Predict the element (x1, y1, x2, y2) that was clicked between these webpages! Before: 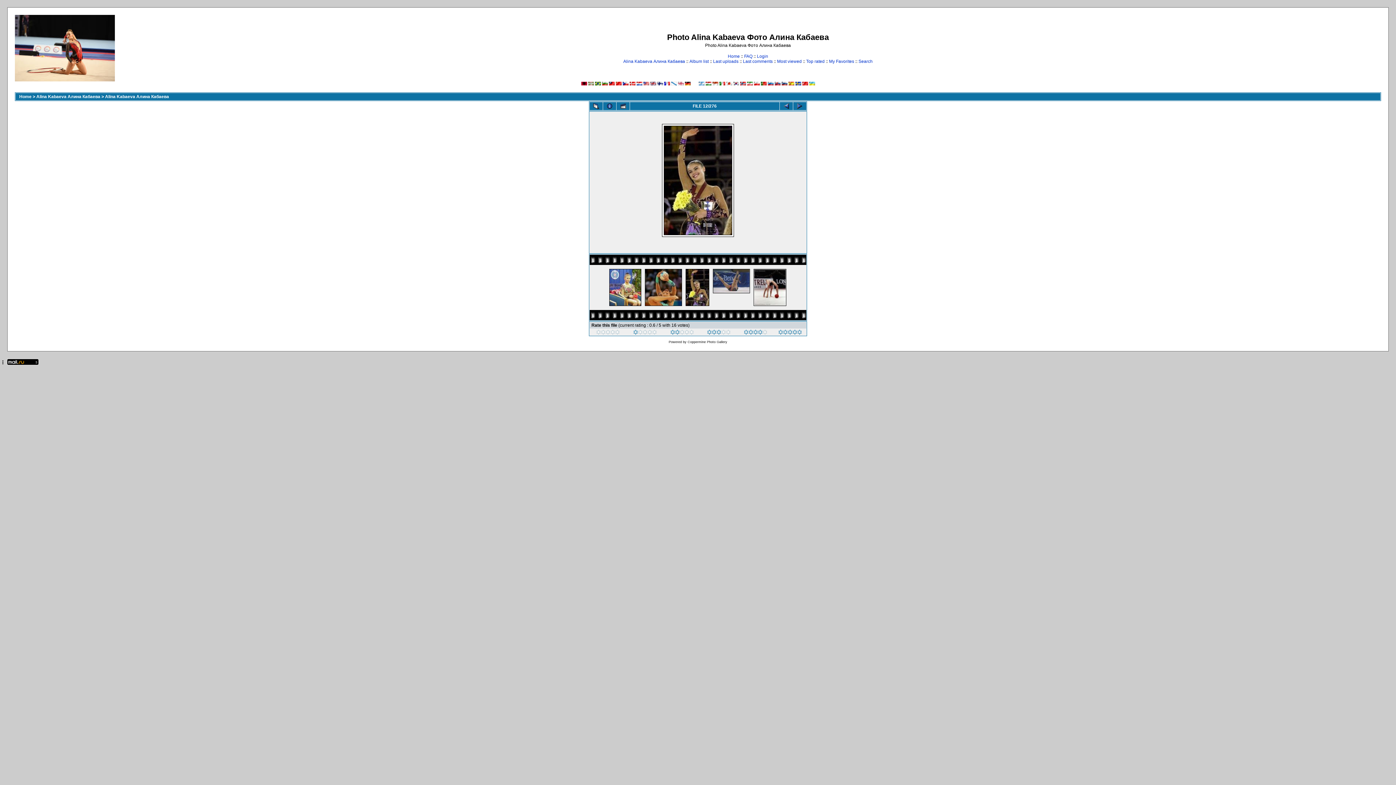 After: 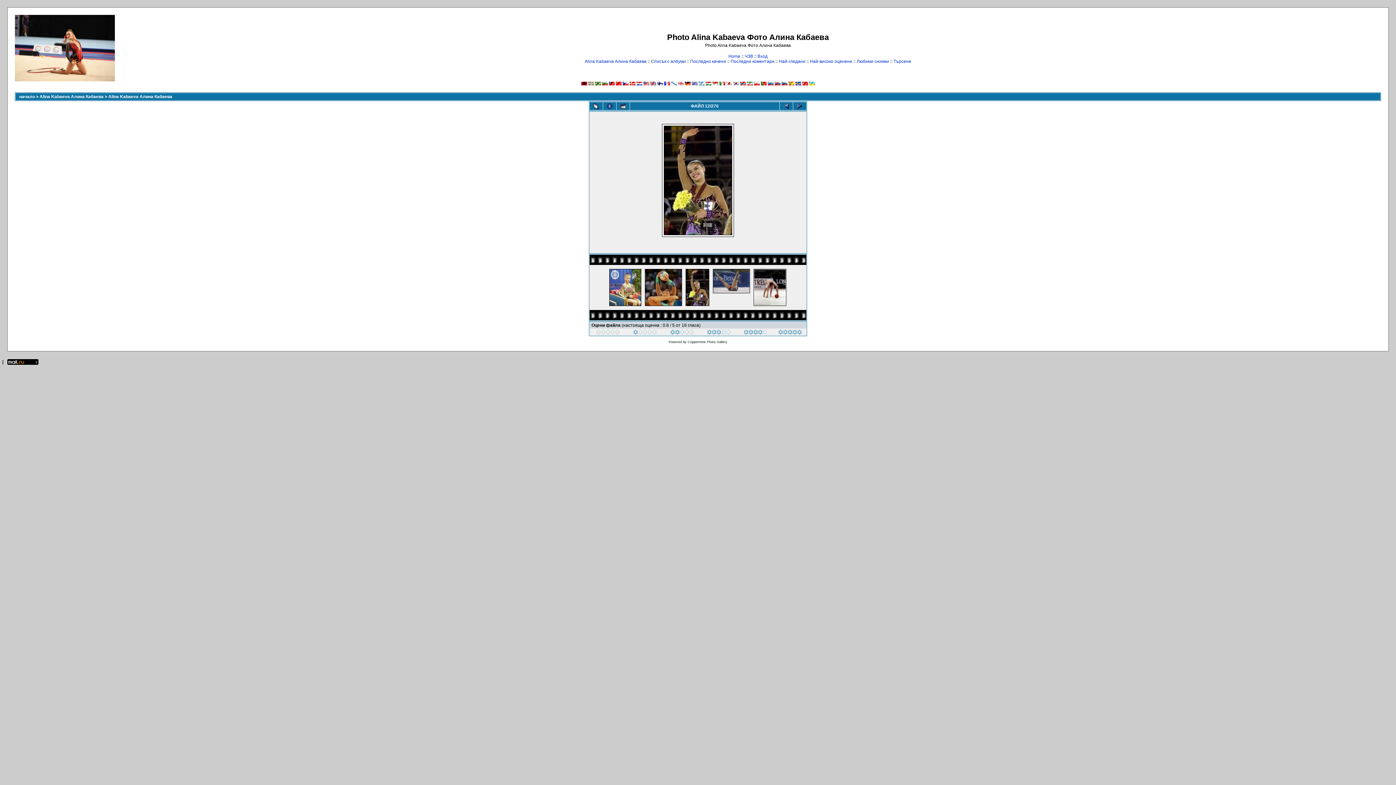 Action: bbox: (602, 81, 607, 86)